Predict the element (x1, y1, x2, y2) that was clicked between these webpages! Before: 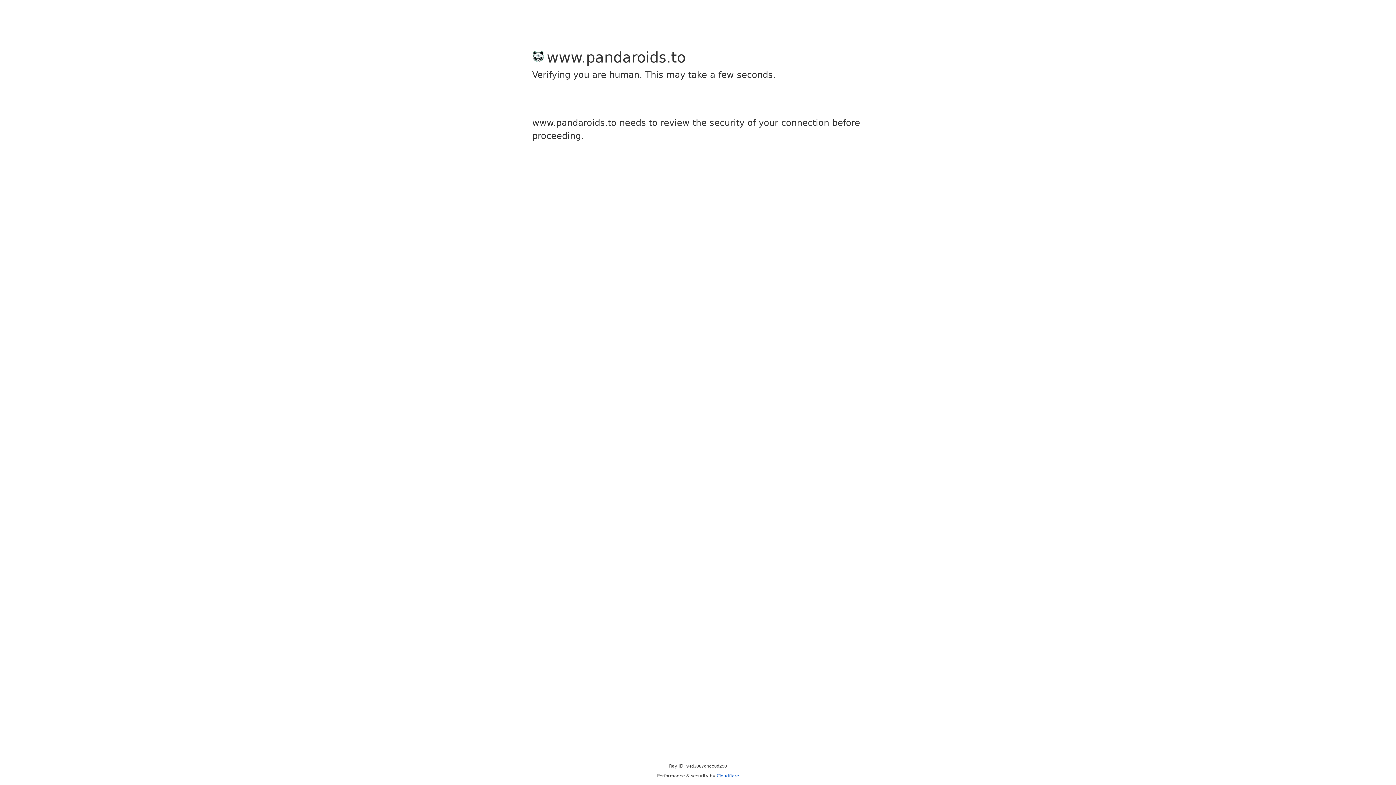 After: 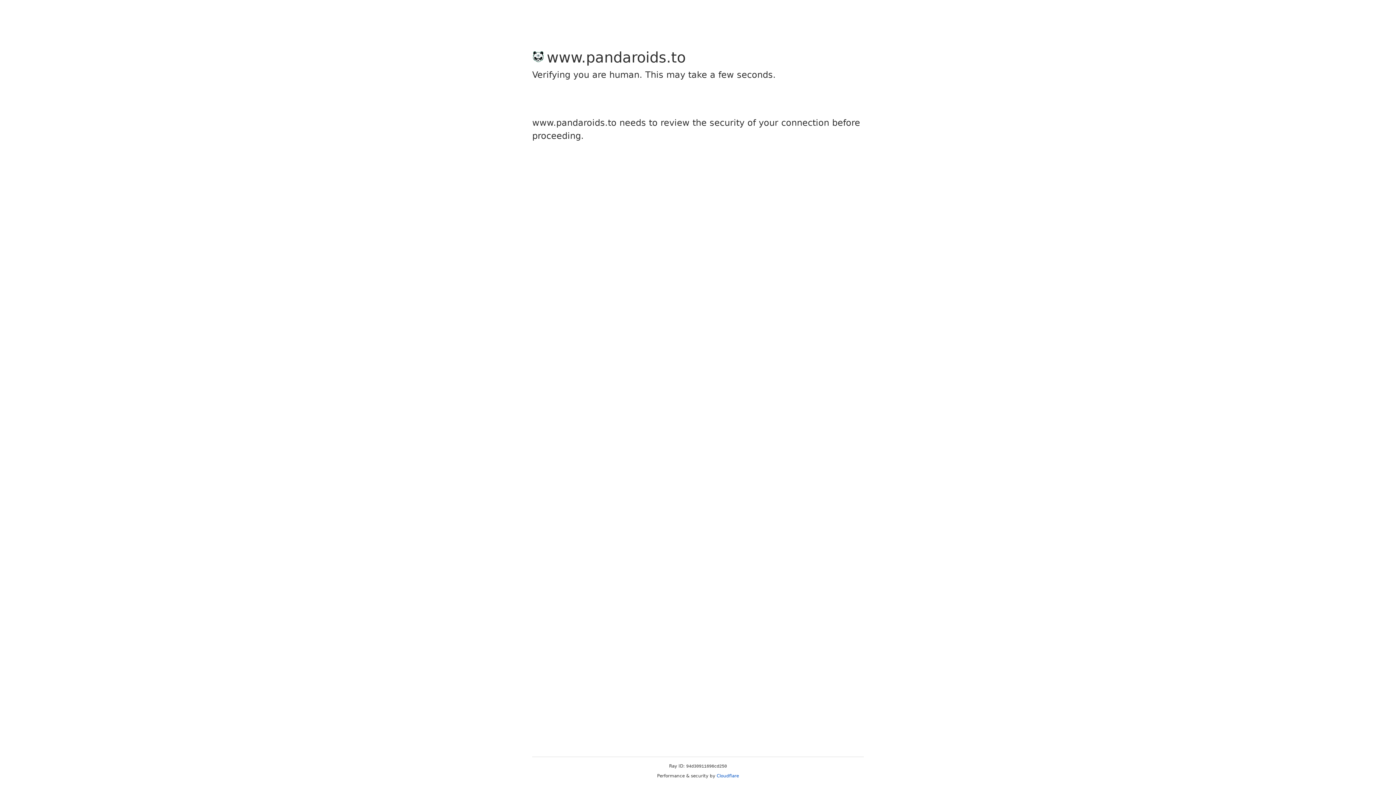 Action: label: Cloudflare bbox: (716, 773, 739, 778)